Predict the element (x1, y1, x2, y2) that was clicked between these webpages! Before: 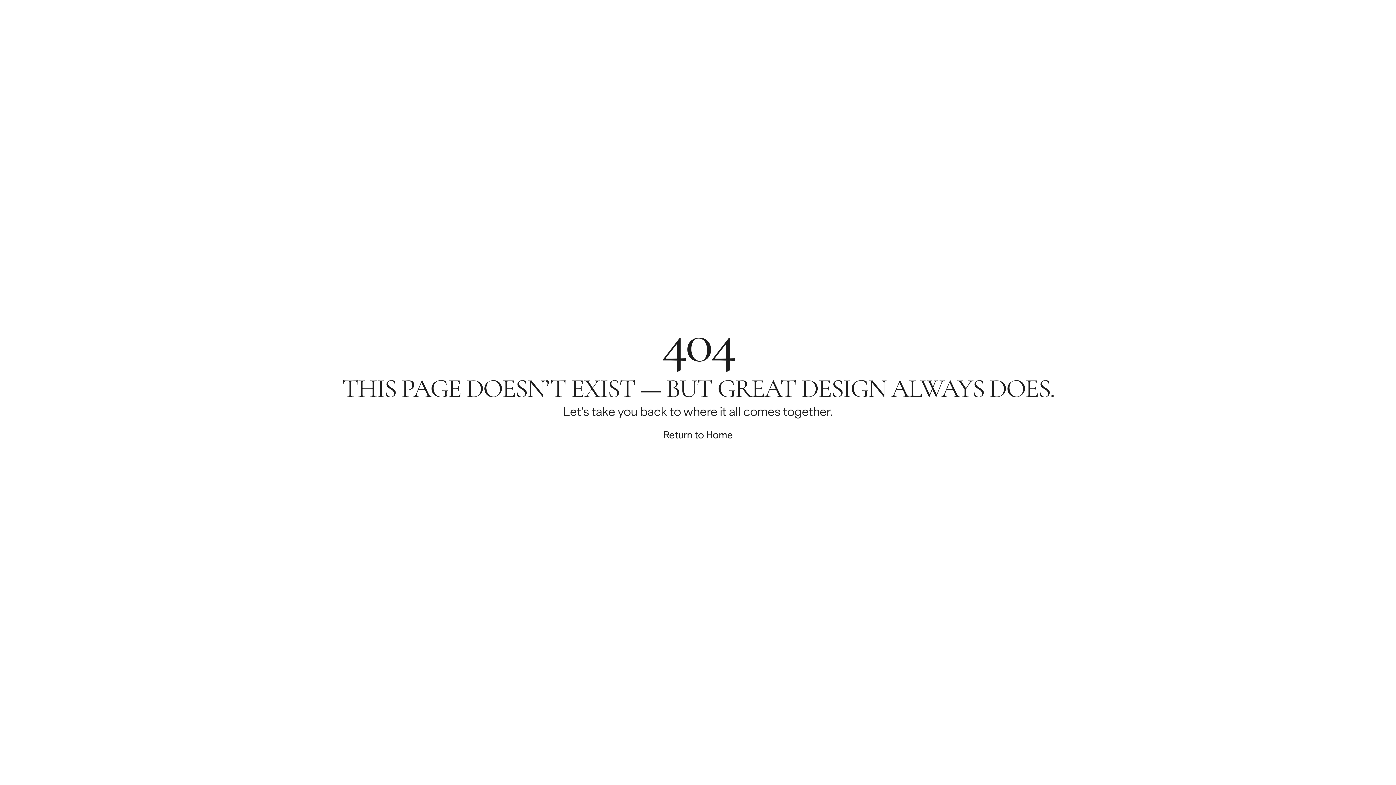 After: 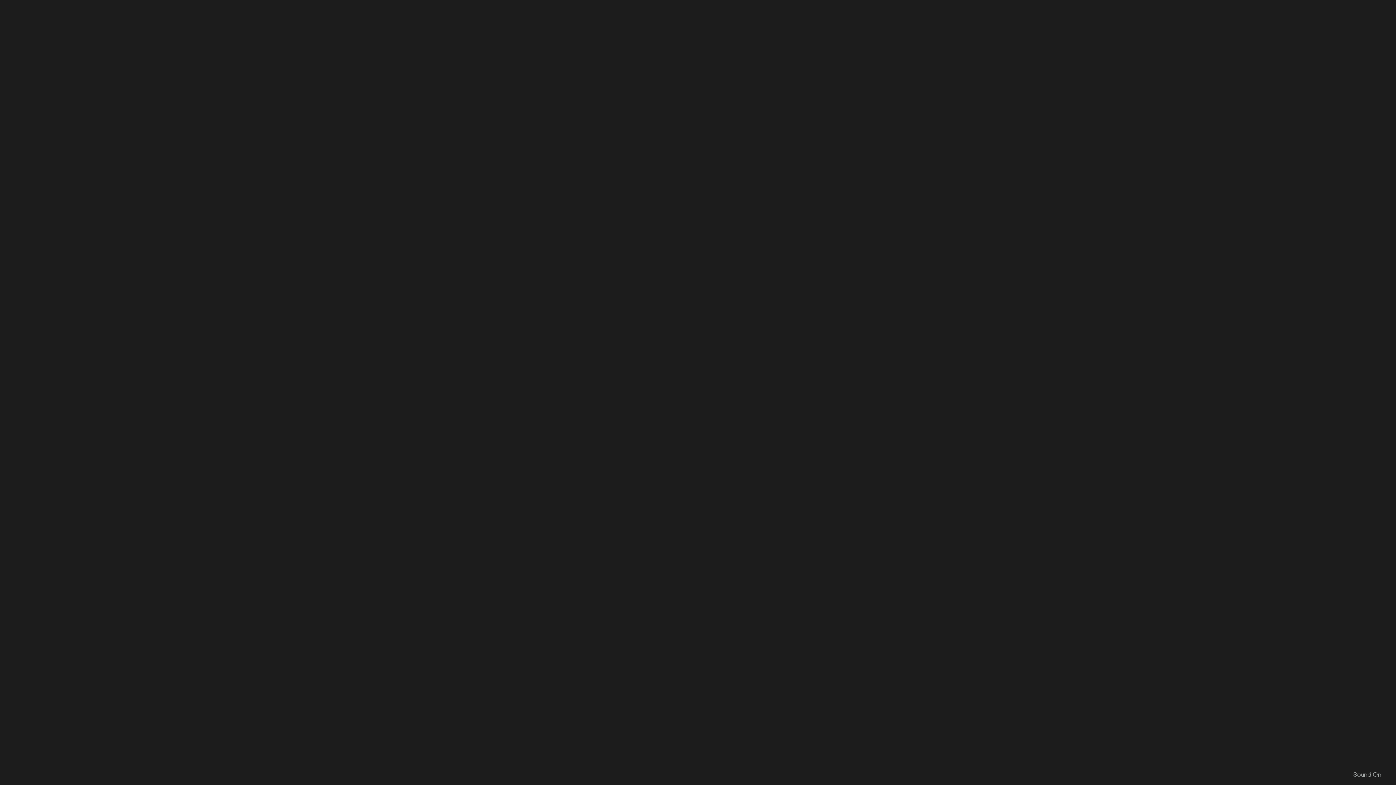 Action: label: Return to Home bbox: (645, 420, 750, 449)